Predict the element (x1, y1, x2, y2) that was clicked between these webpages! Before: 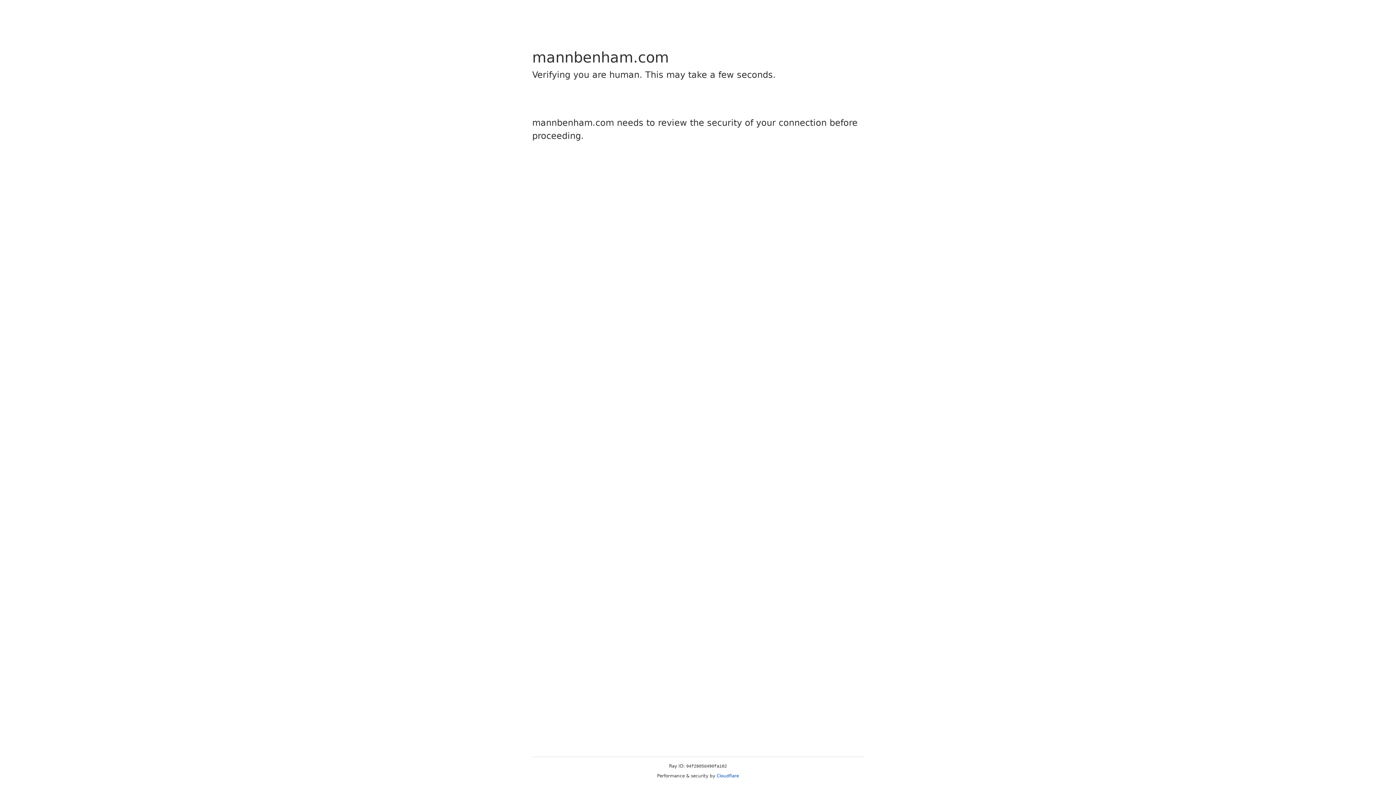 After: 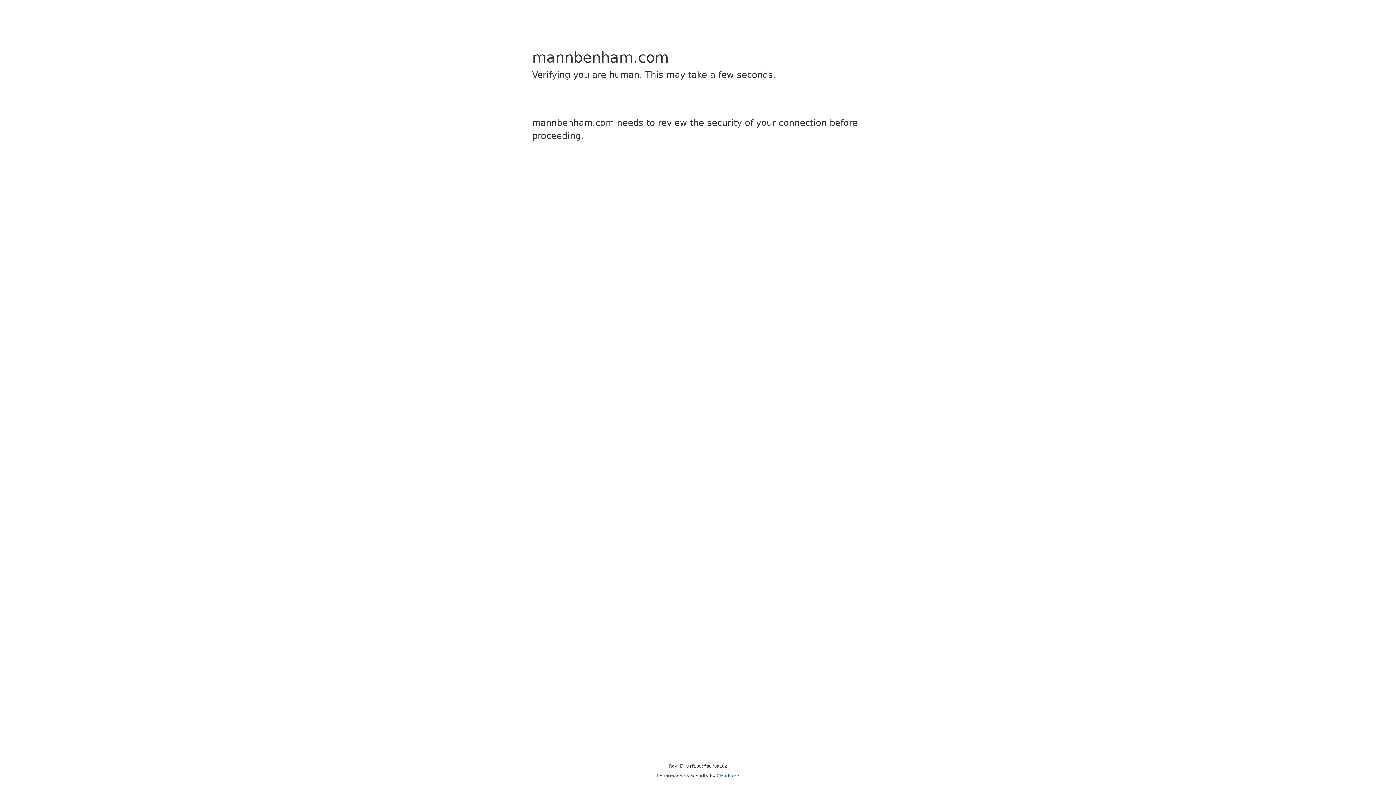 Action: bbox: (716, 773, 739, 778) label: Cloudflare